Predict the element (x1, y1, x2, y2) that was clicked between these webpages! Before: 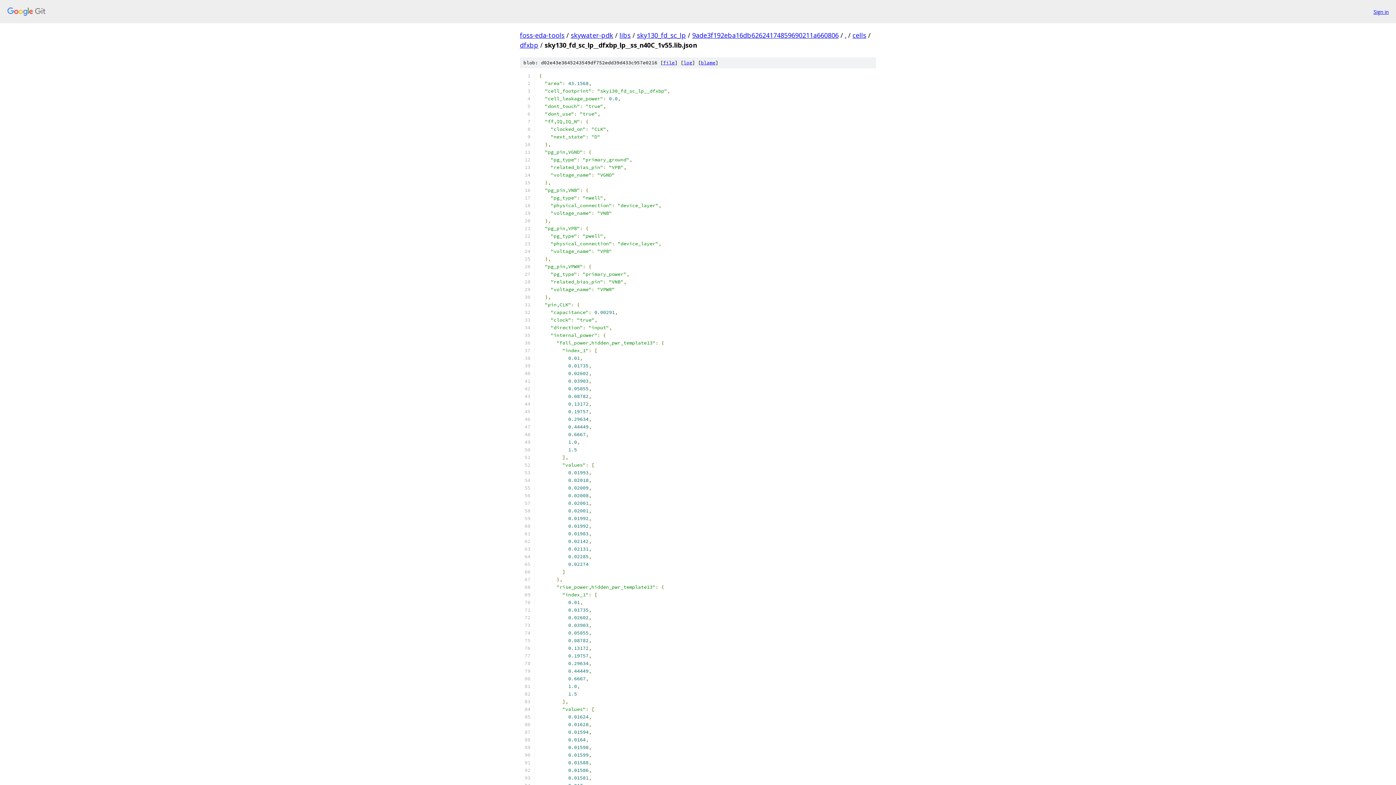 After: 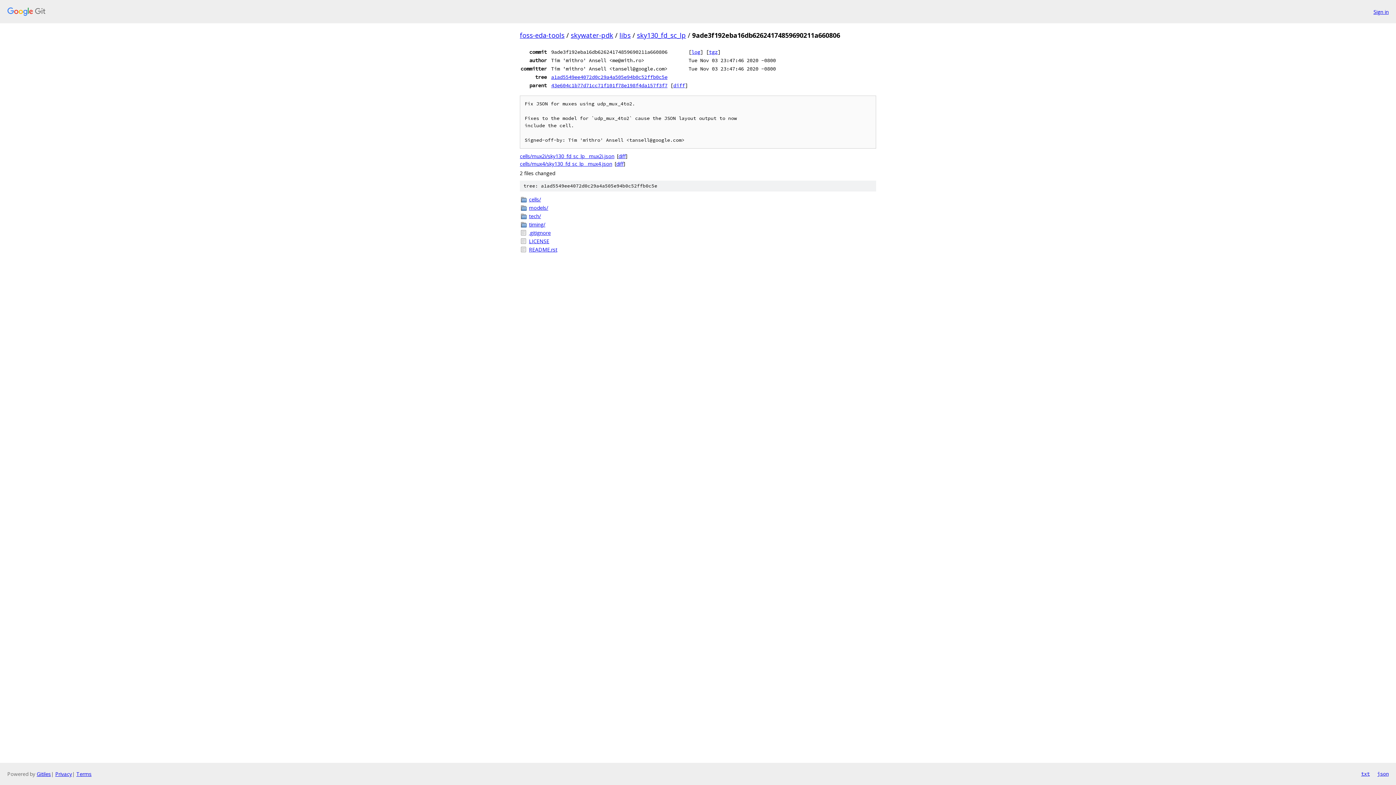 Action: label: 9ade3f192eba16db62624174859690211a660806 bbox: (692, 30, 838, 39)